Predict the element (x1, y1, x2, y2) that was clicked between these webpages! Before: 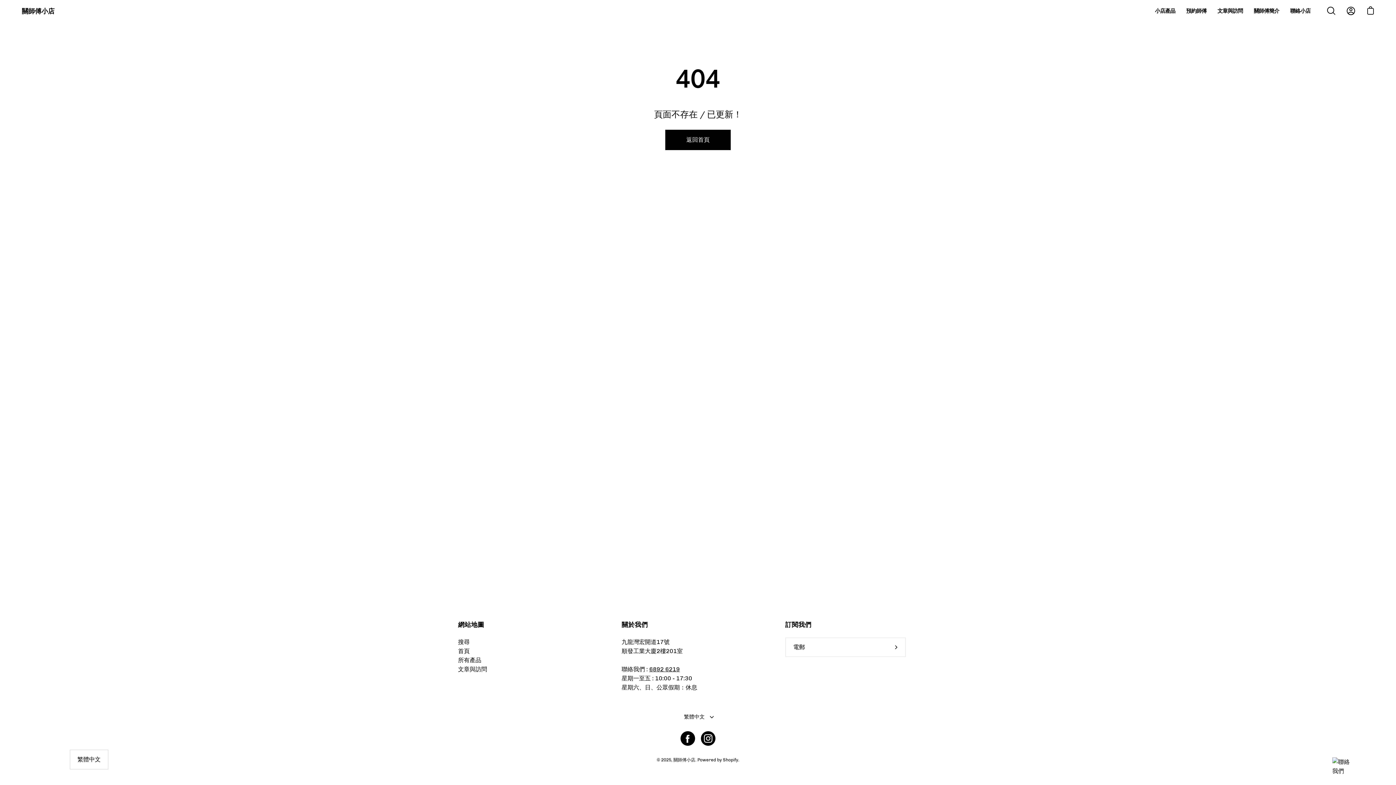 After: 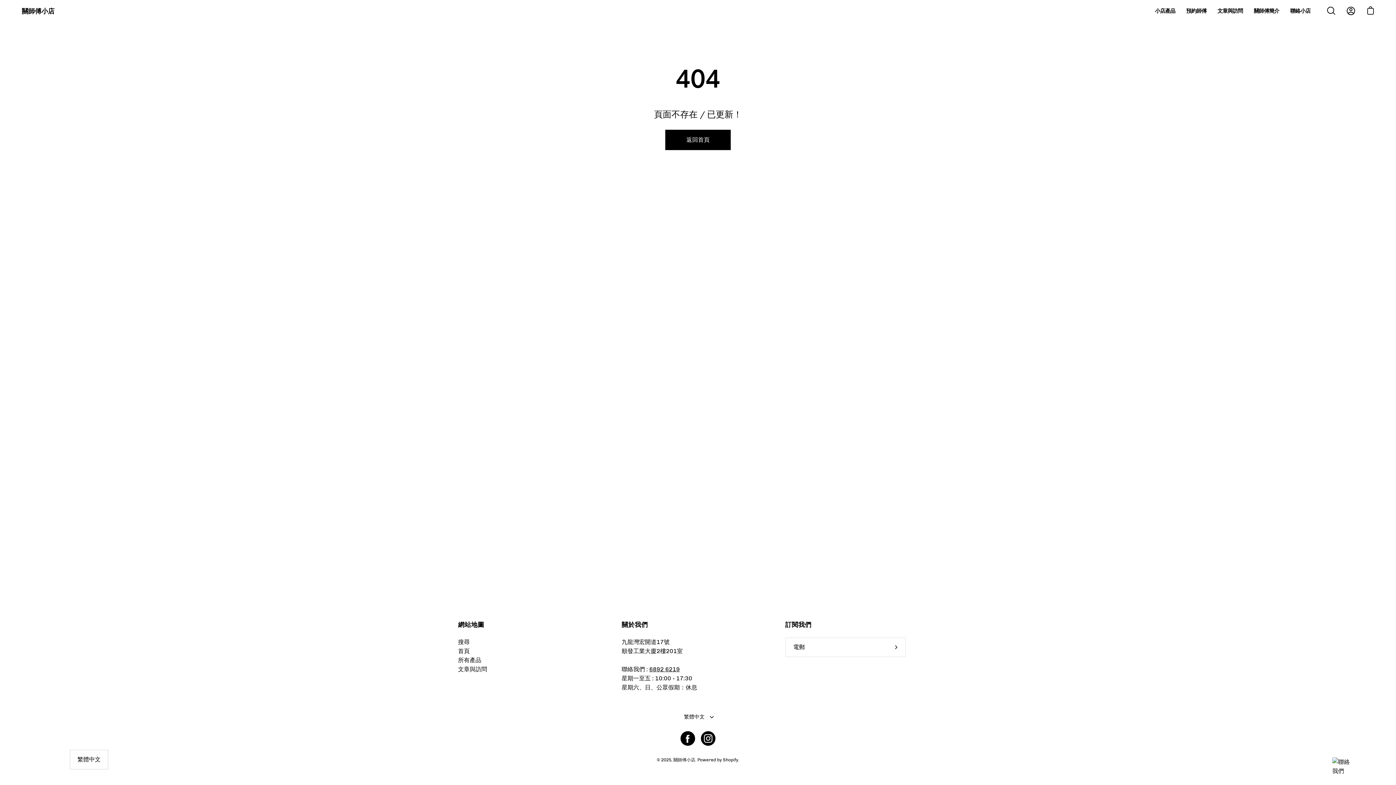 Action: bbox: (649, 666, 680, 673) label: 6892 6219